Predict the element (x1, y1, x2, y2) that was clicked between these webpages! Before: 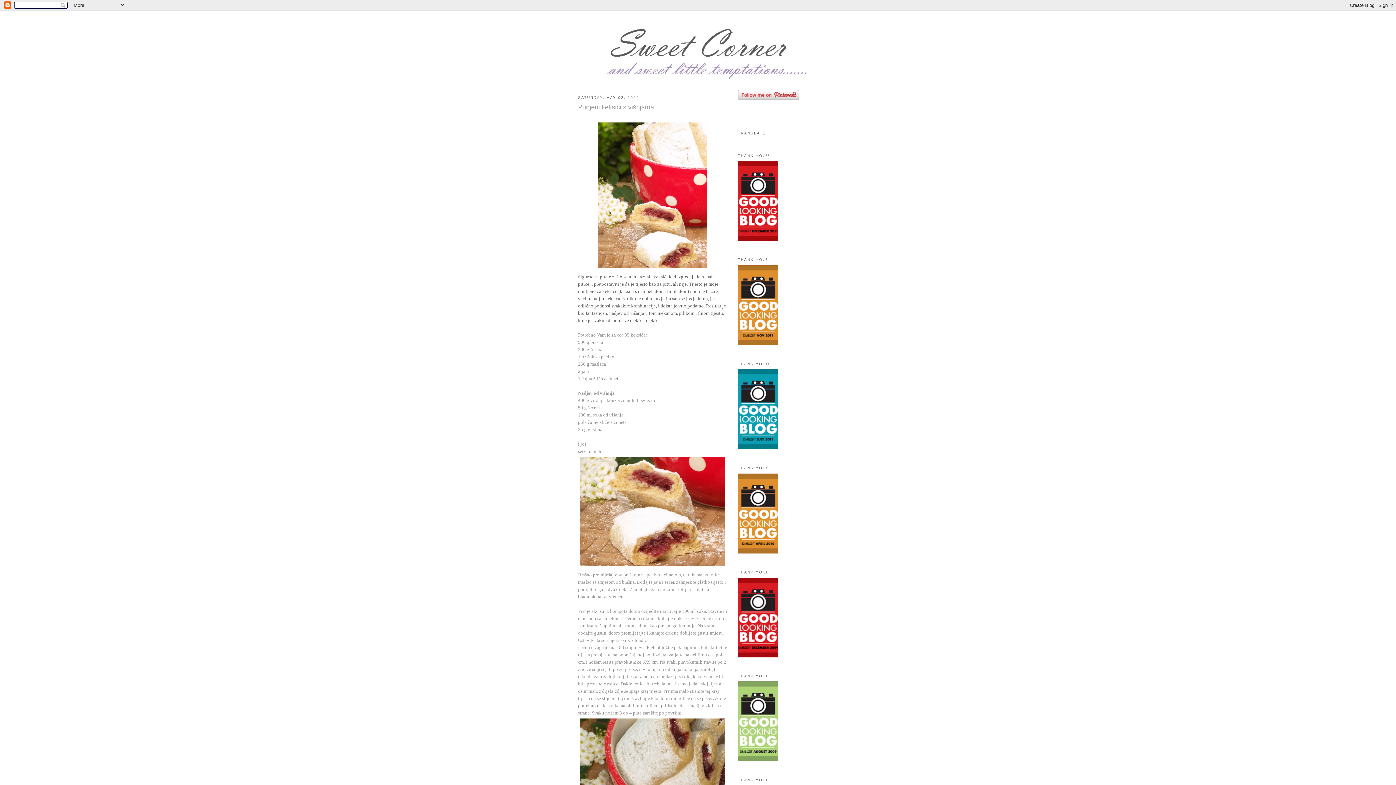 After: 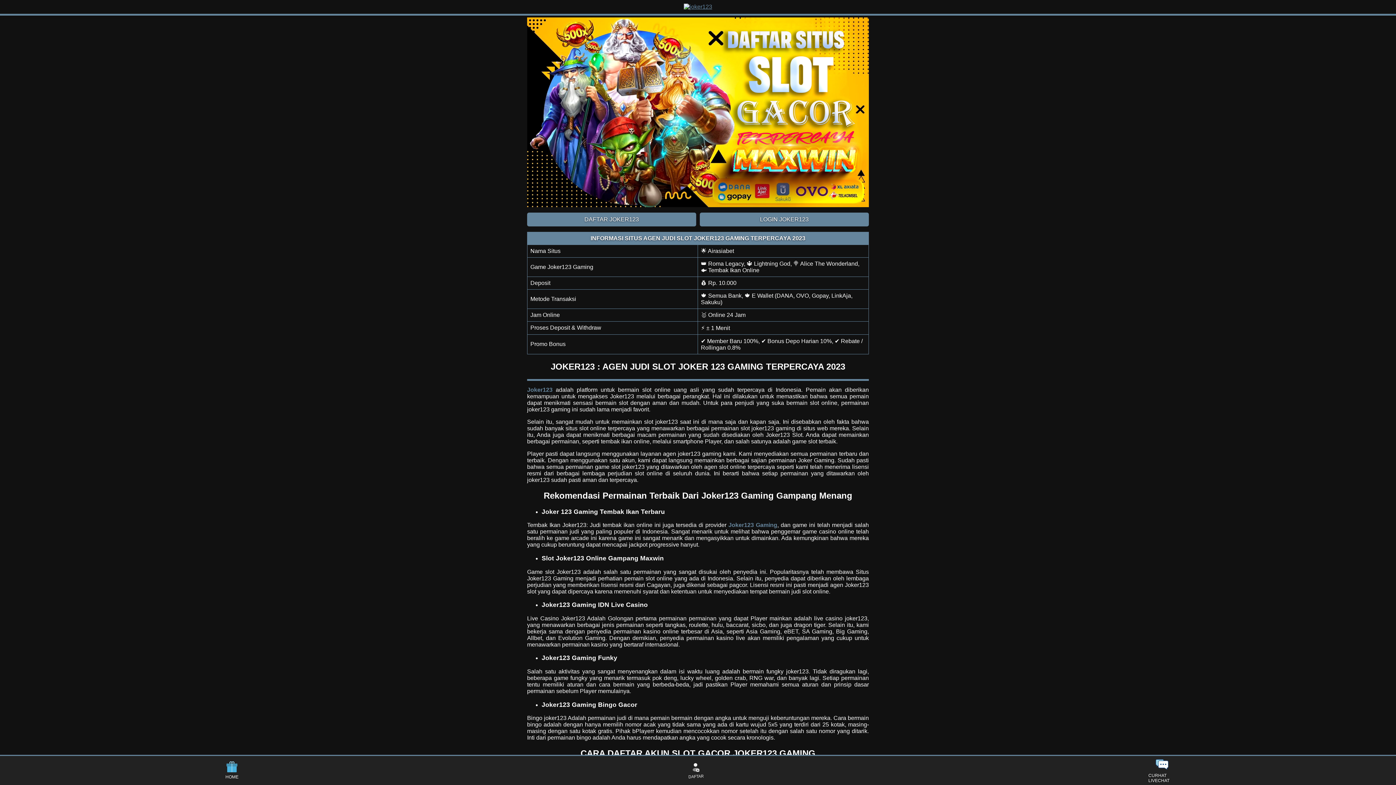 Action: bbox: (738, 653, 778, 658)